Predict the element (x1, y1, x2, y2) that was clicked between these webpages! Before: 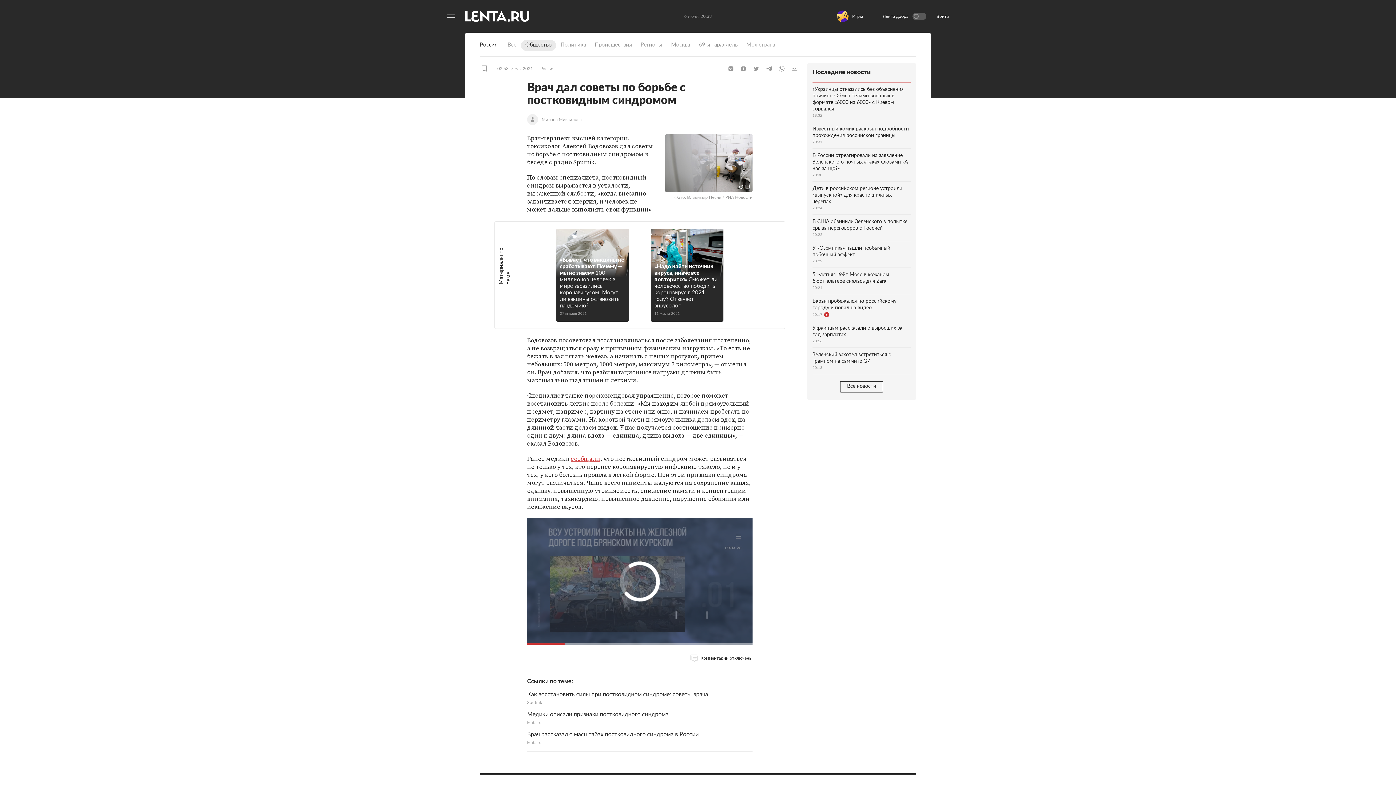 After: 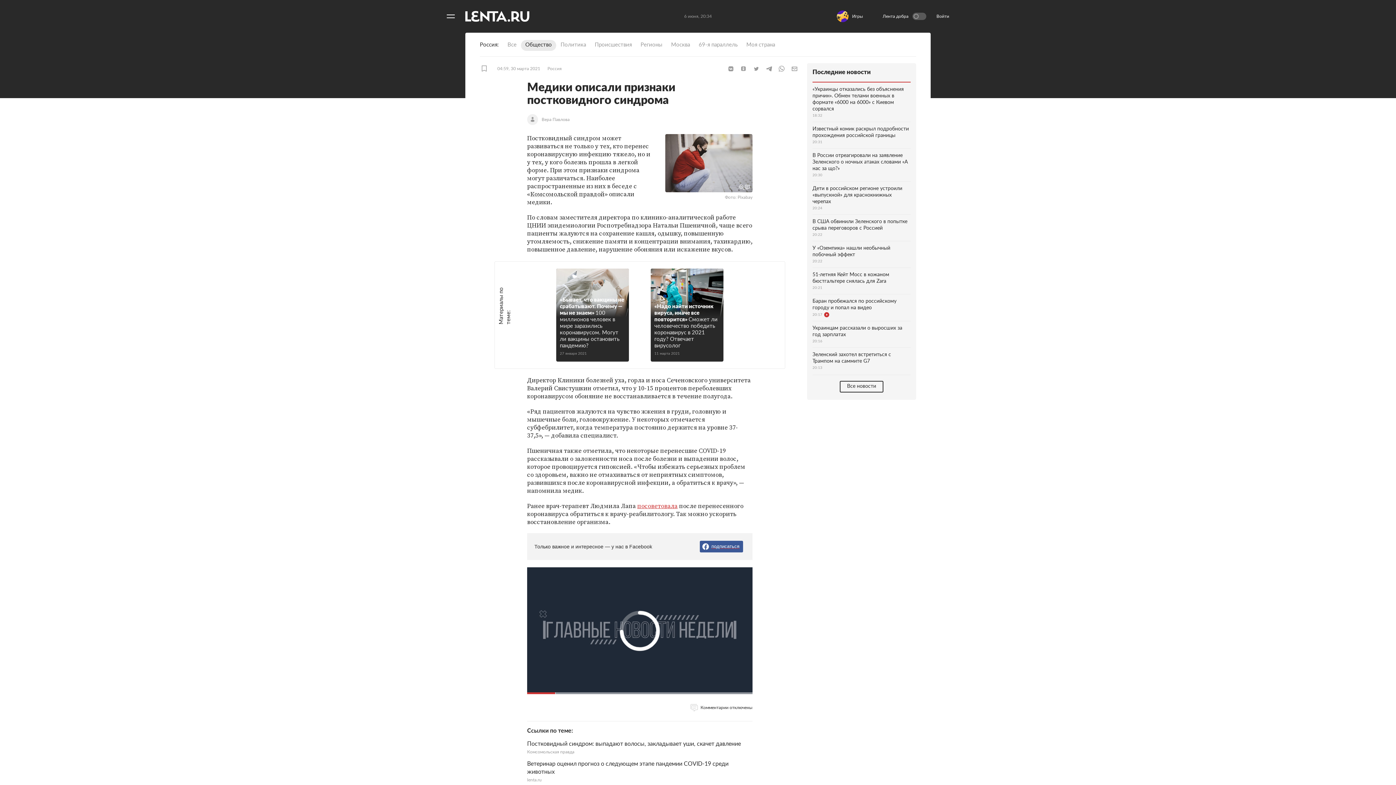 Action: bbox: (527, 710, 752, 726) label: Медики описали признаки постковидного синдрома
lenta.ru